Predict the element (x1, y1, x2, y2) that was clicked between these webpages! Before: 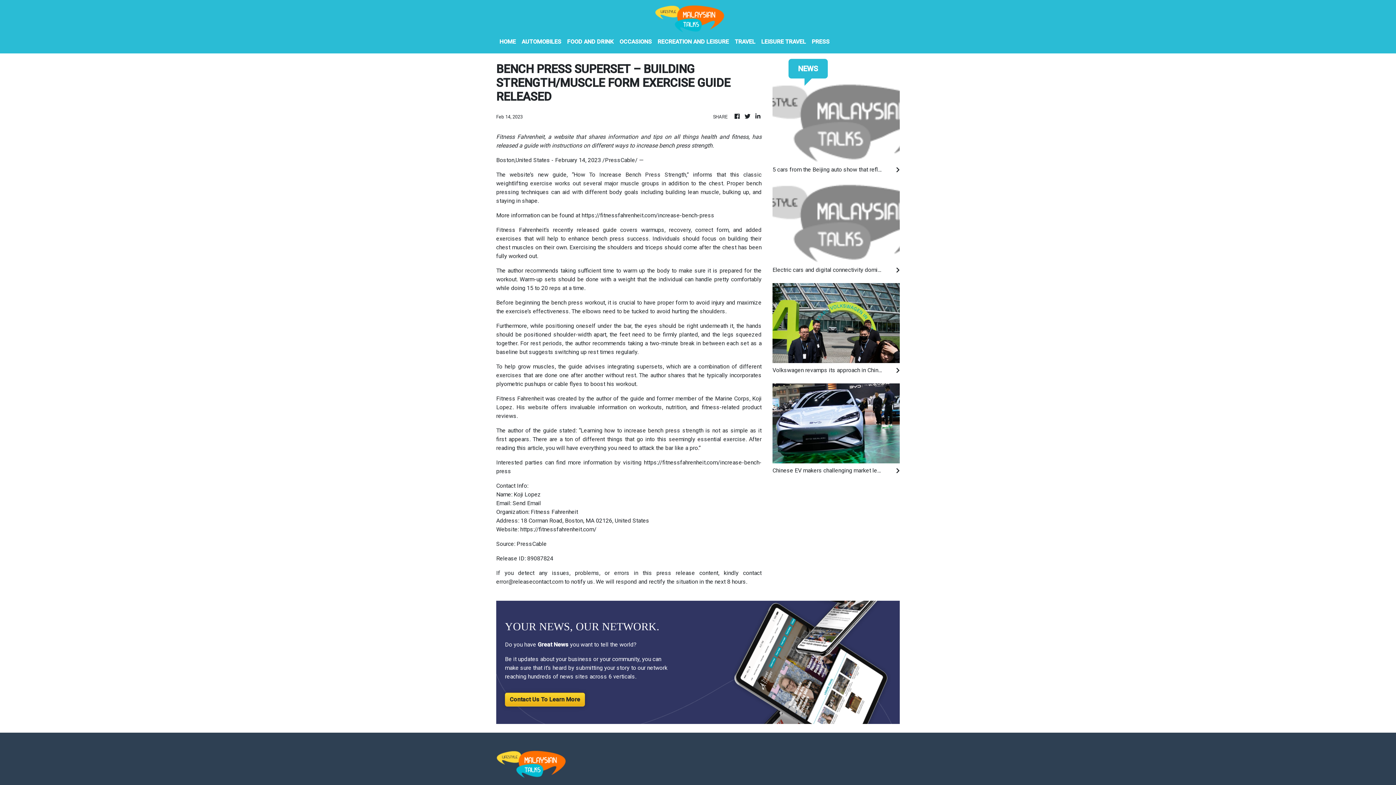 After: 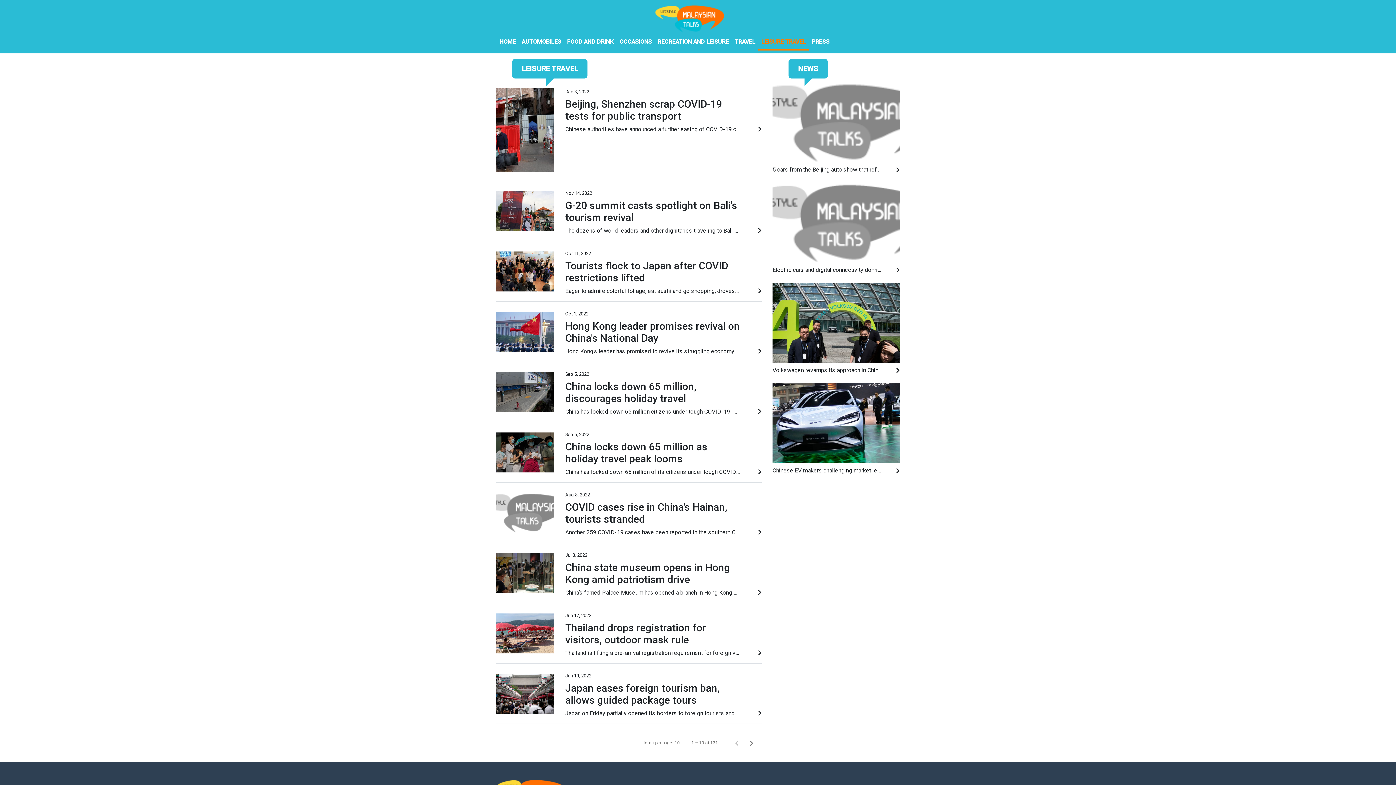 Action: label: LEISURE TRAVEL bbox: (758, 34, 809, 50)